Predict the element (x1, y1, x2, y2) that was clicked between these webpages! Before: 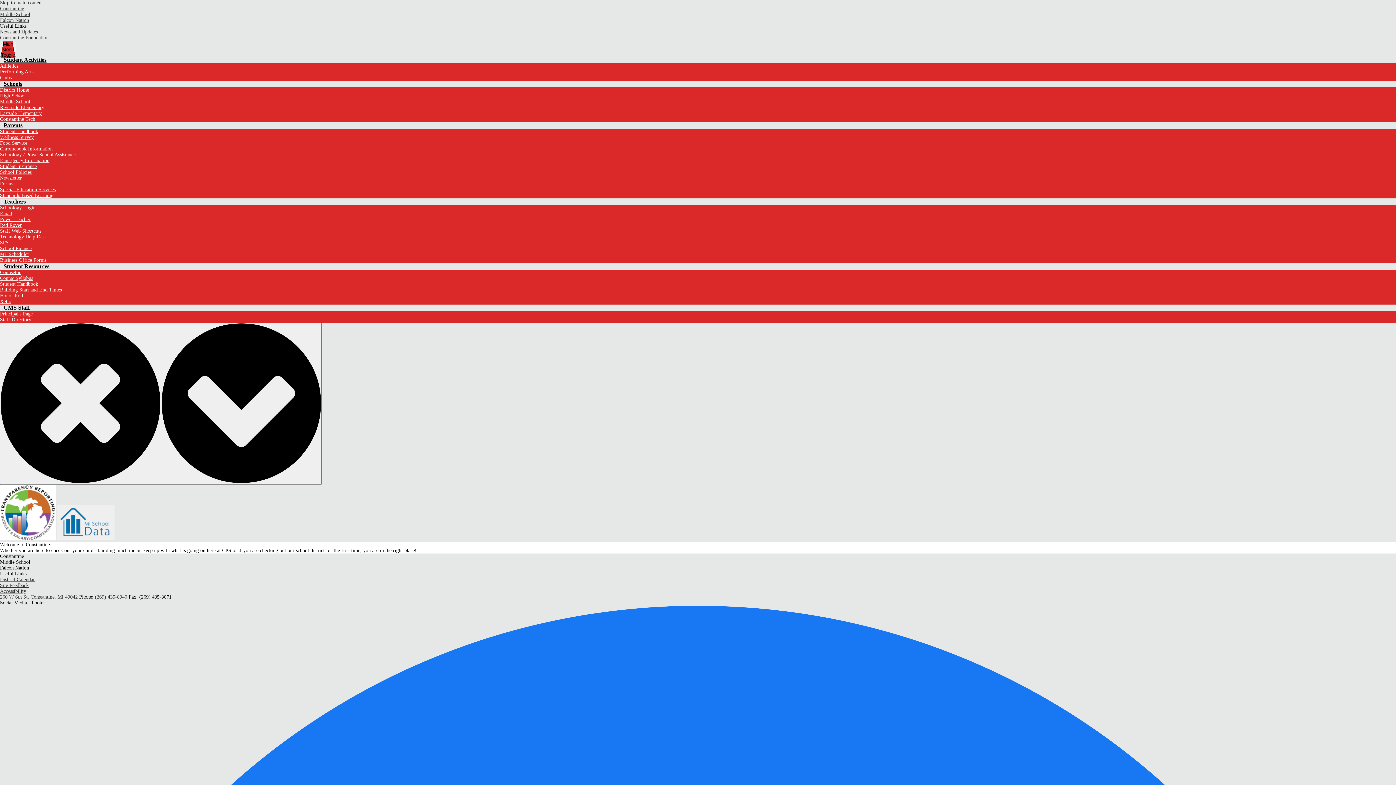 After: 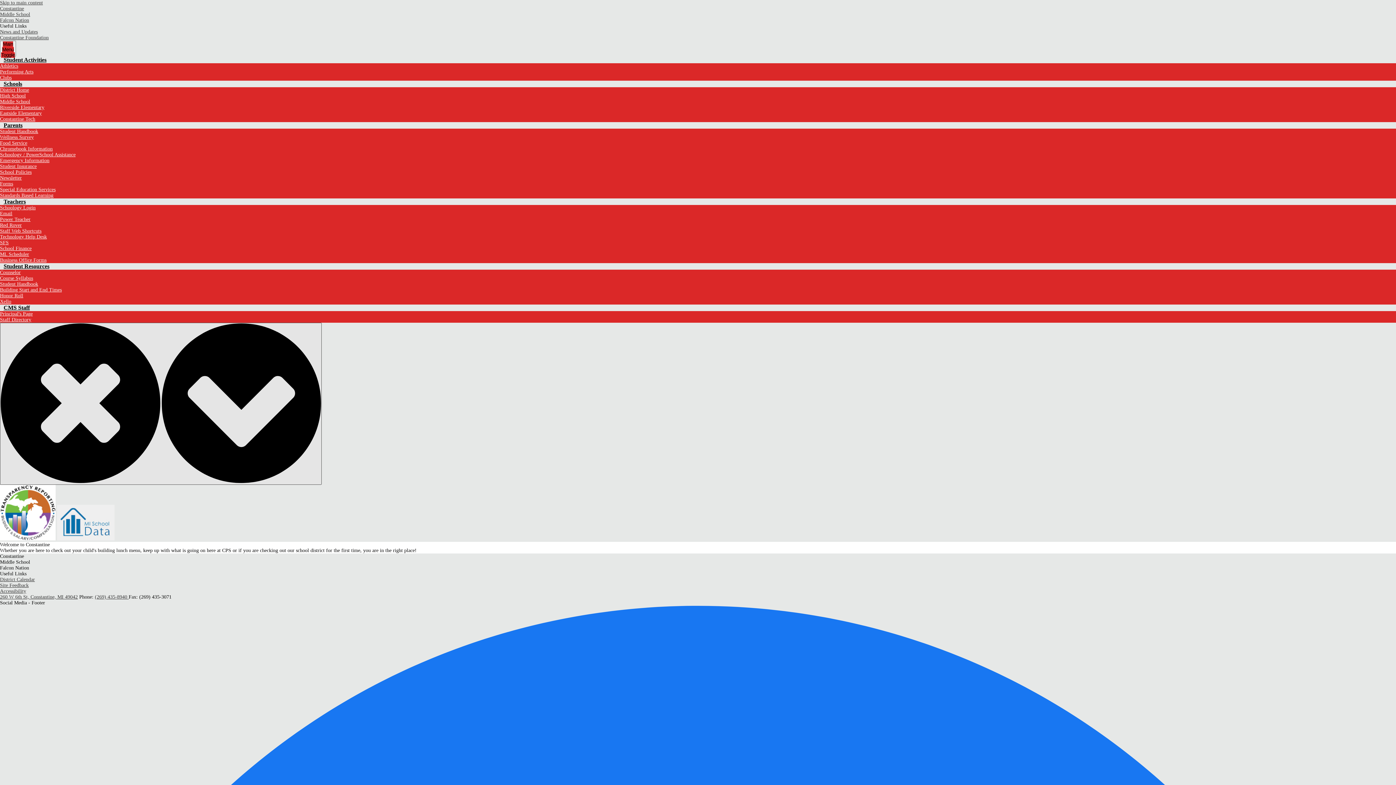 Action: bbox: (0, 322, 321, 484) label:  